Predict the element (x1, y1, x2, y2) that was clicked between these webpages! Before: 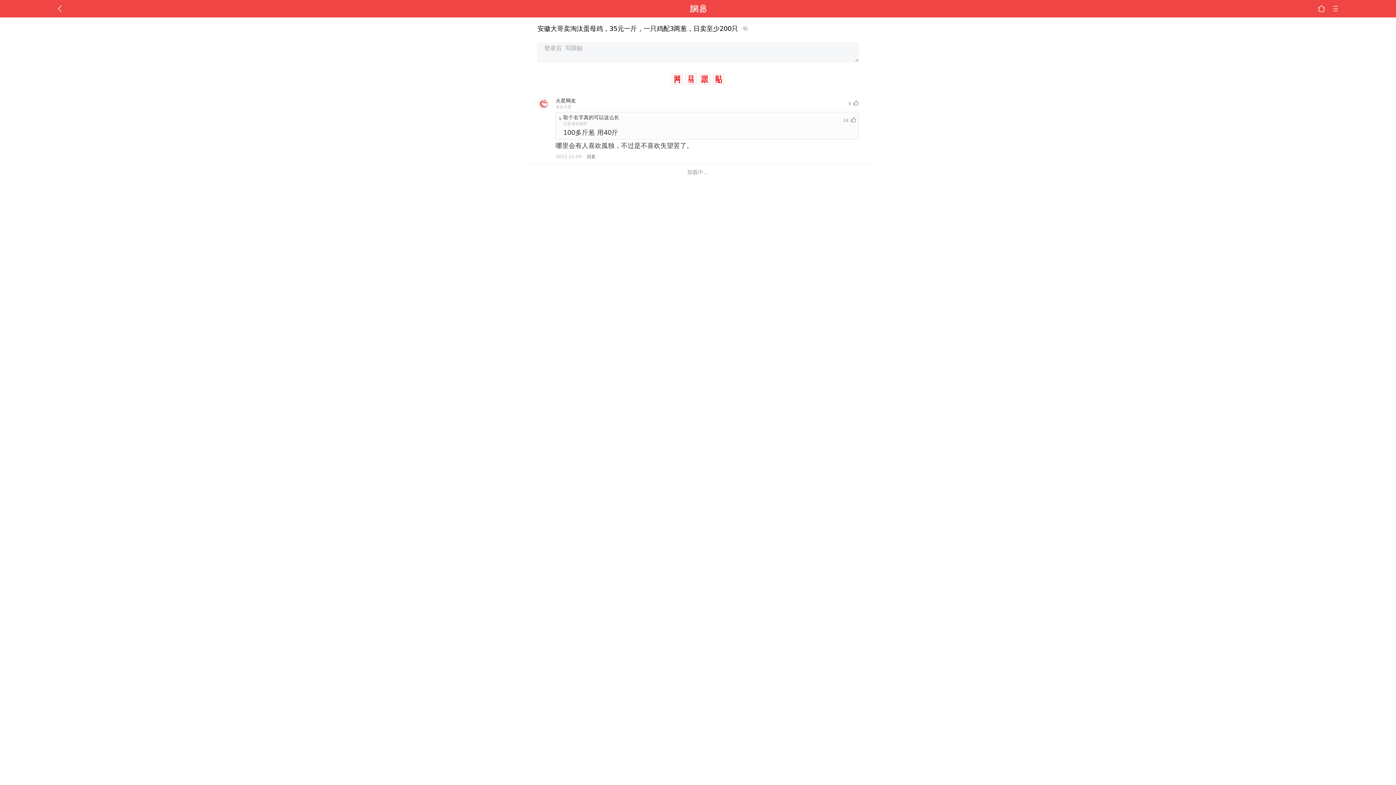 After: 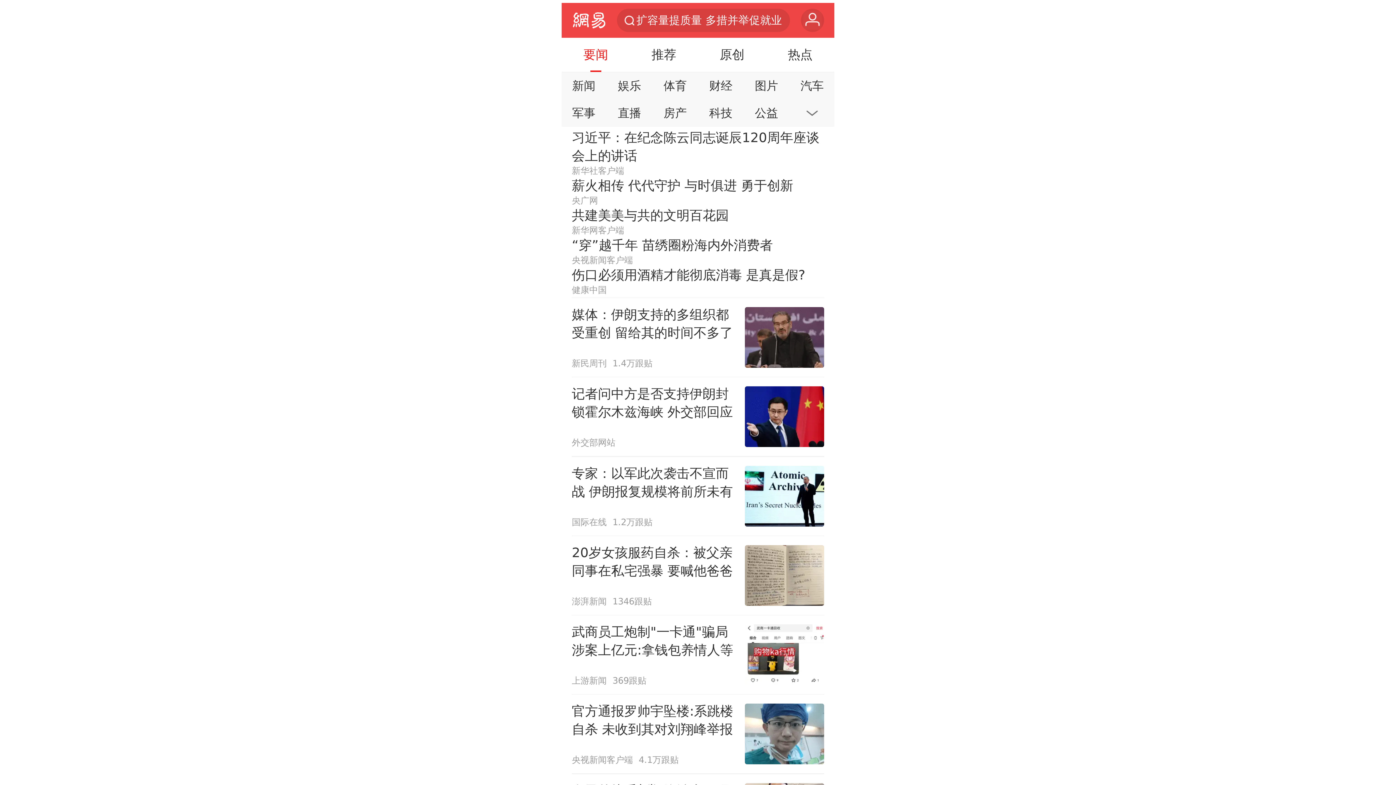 Action: bbox: (1317, 0, 1326, 17)